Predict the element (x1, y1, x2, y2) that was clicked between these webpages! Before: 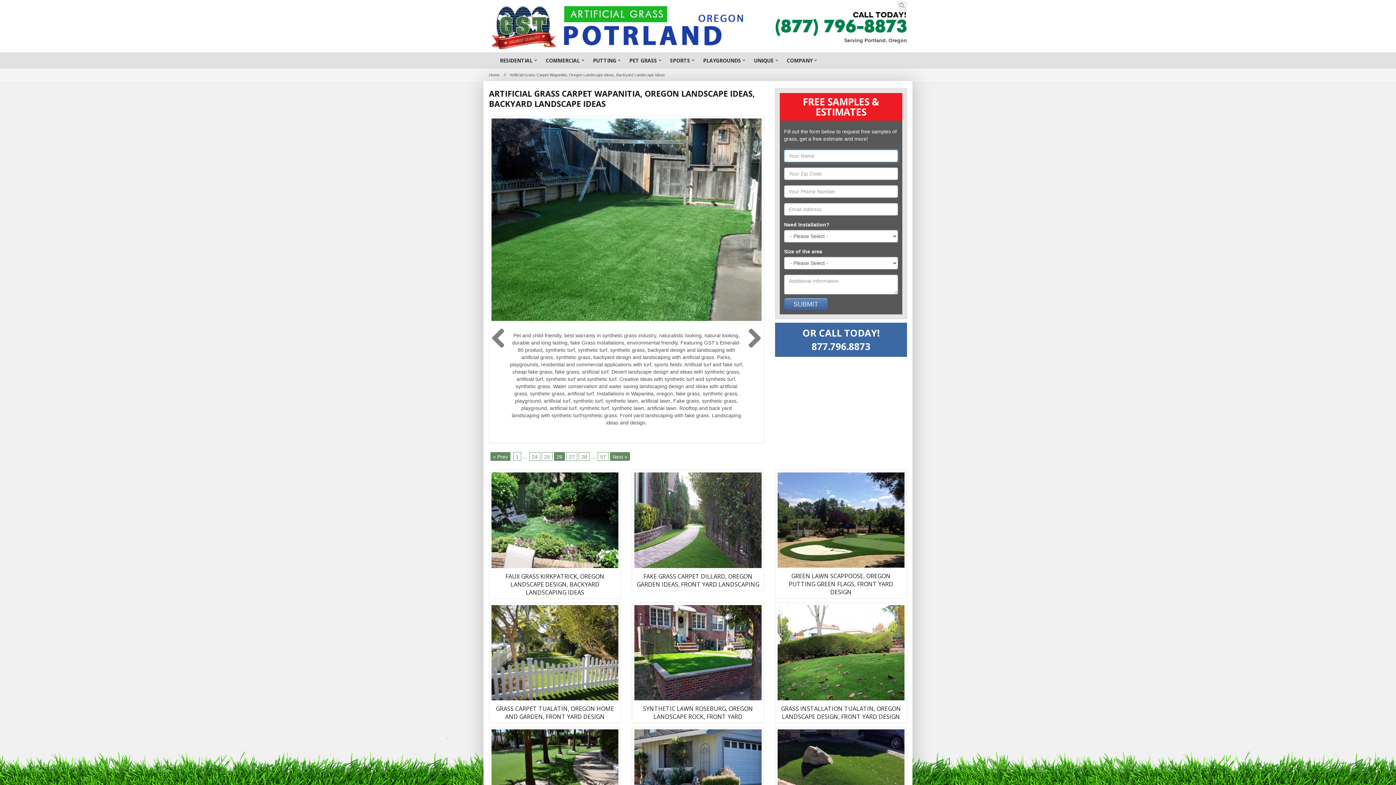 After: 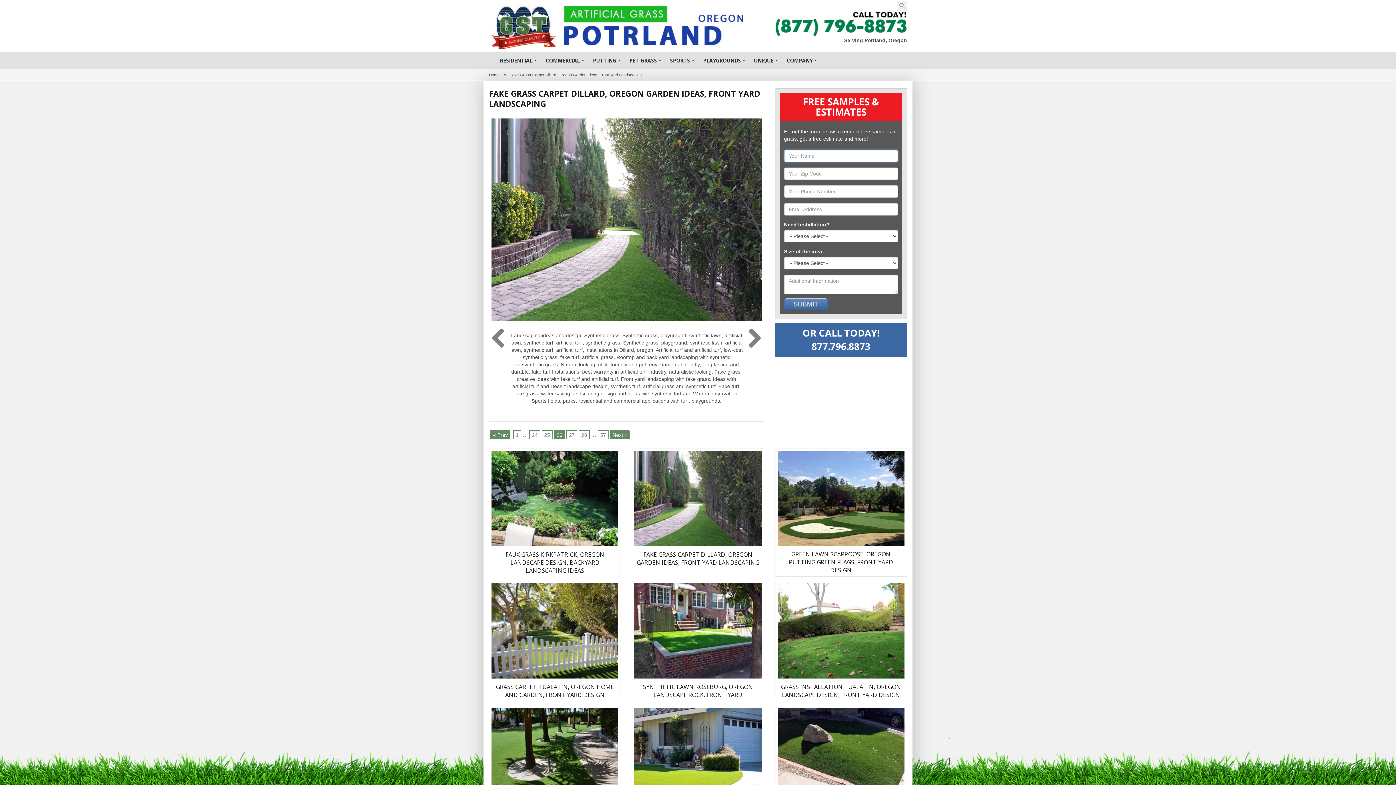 Action: bbox: (634, 472, 761, 568)